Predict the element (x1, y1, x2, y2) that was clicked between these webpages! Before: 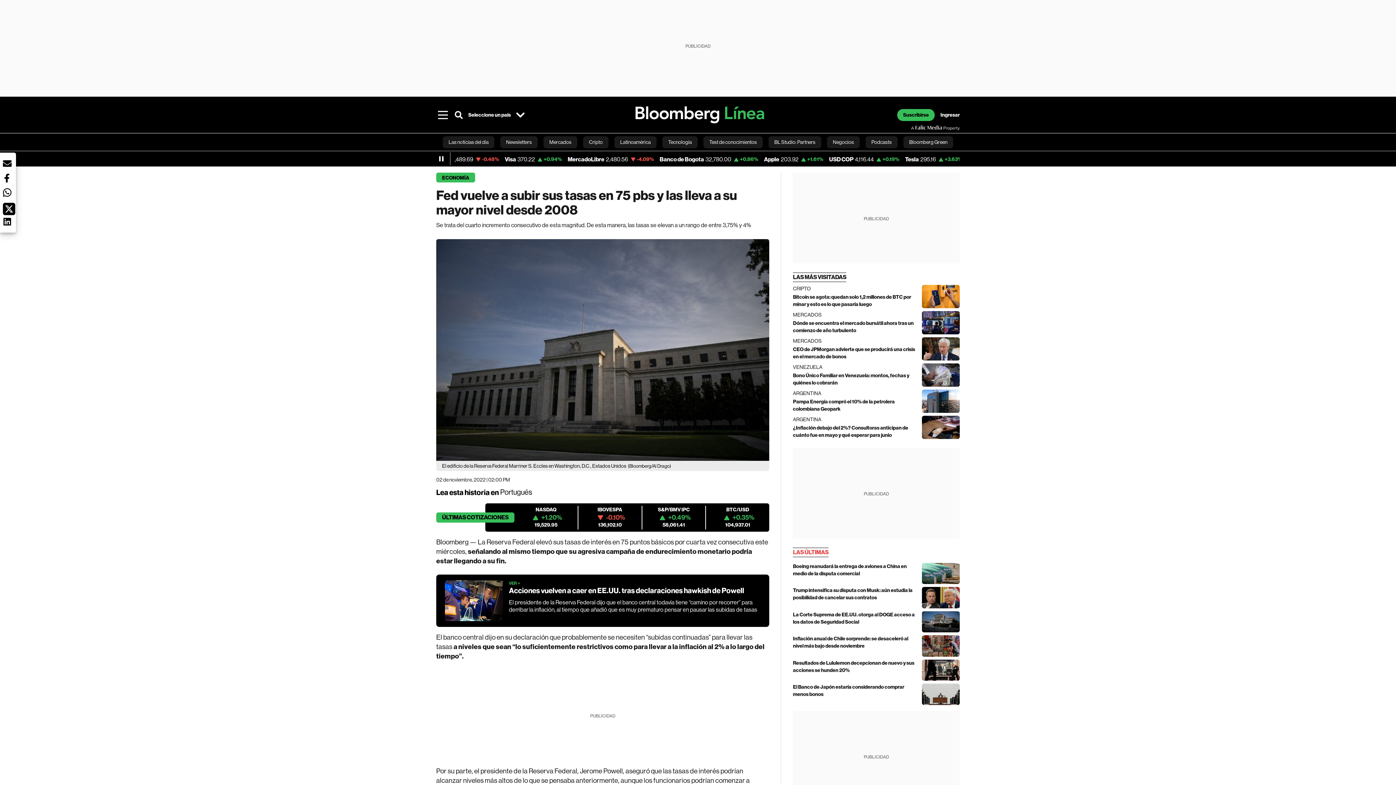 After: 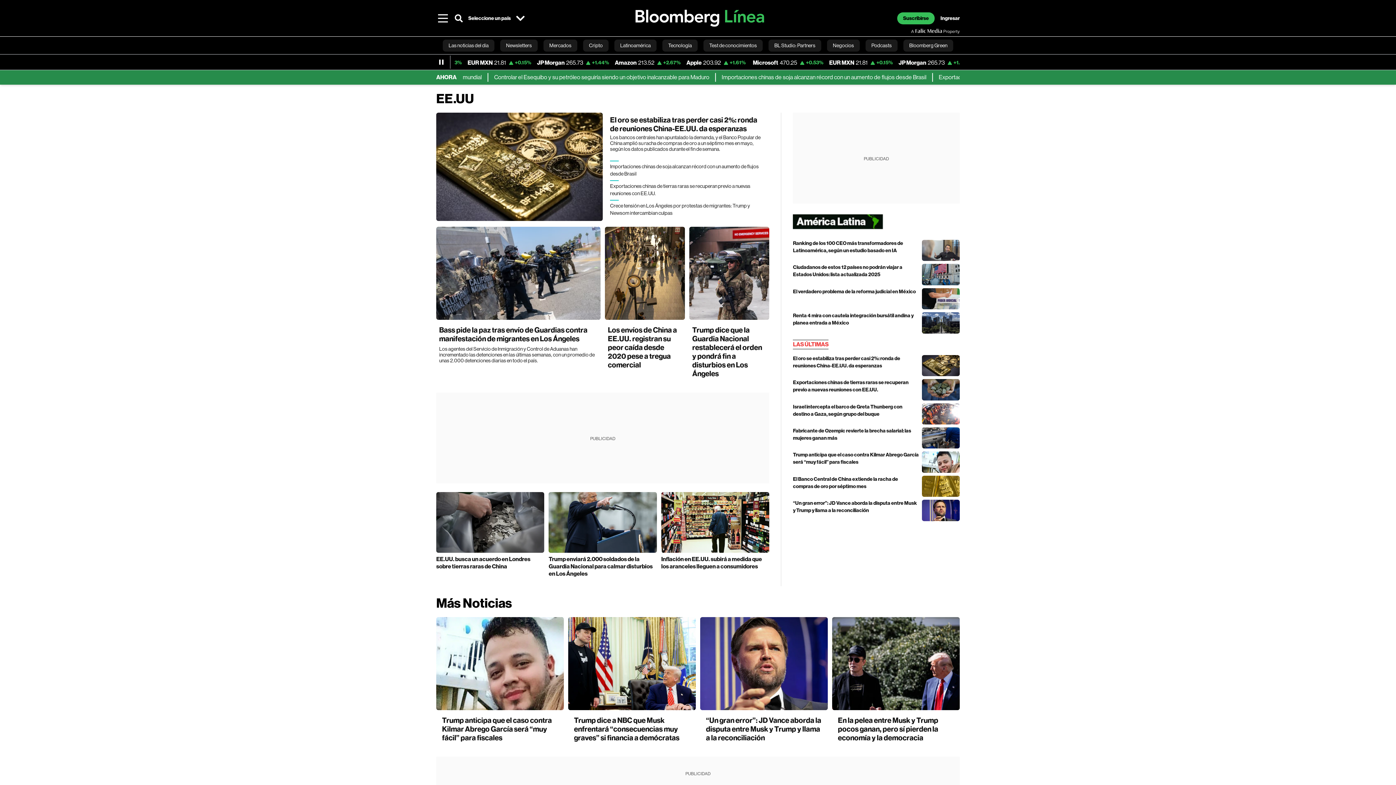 Action: bbox: (634, 105, 765, 124)